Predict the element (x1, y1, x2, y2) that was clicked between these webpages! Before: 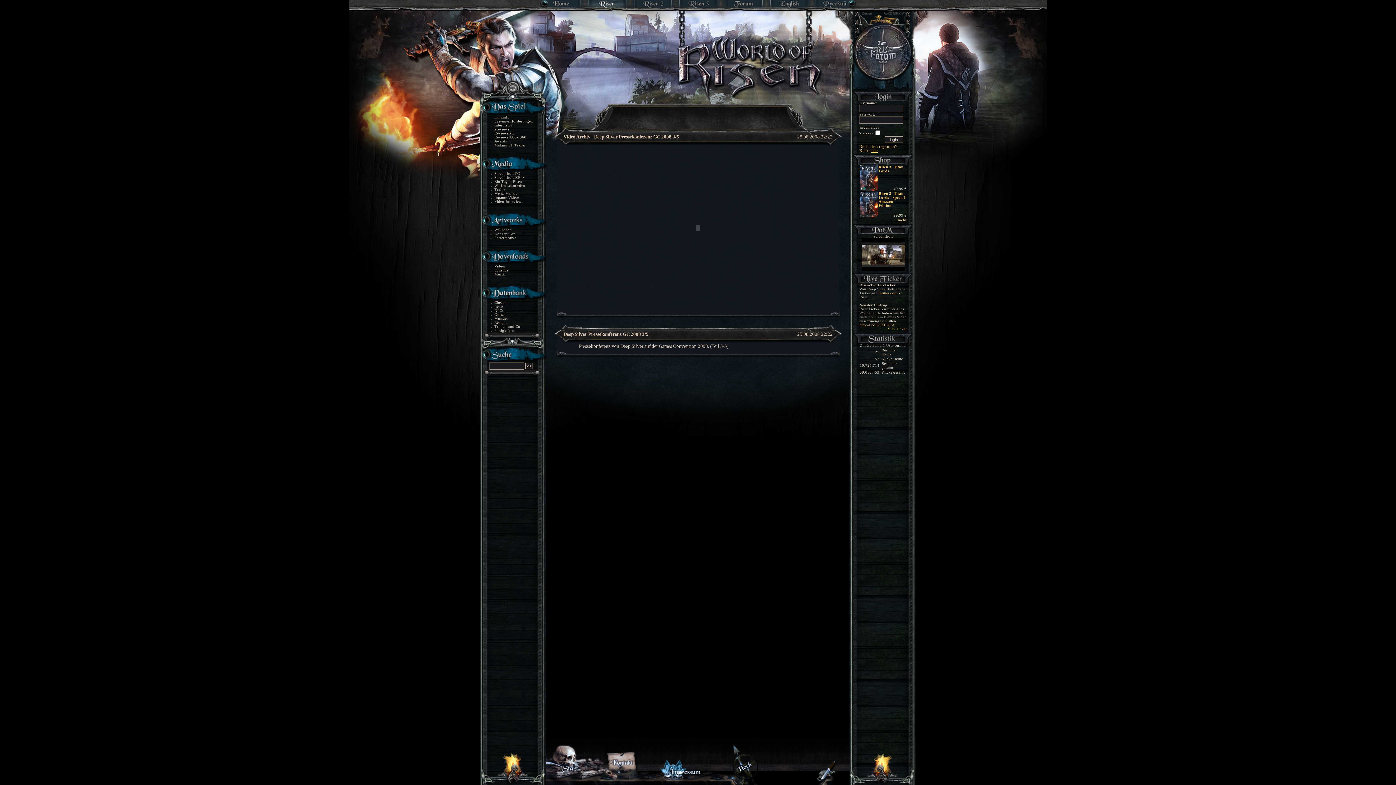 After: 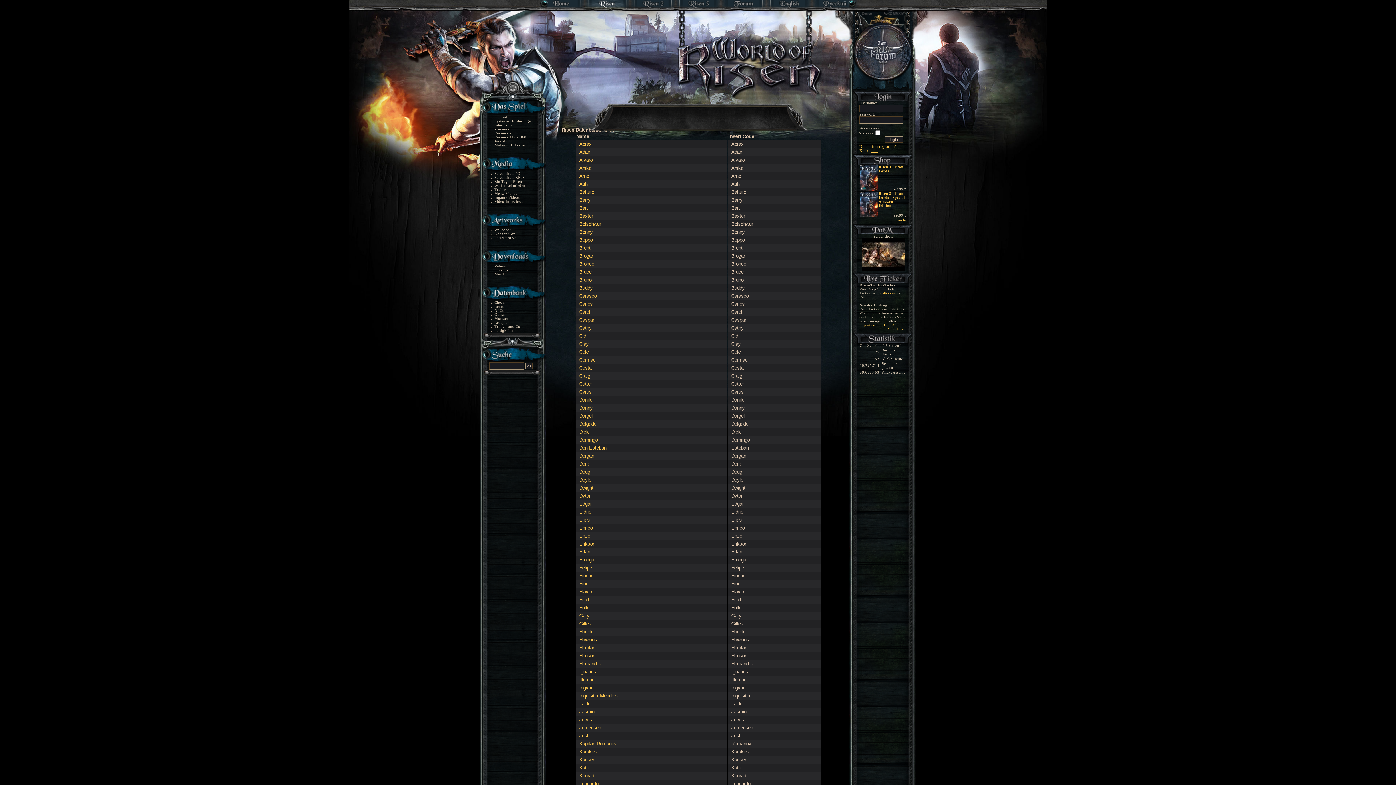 Action: label: NPCs bbox: (494, 308, 538, 312)